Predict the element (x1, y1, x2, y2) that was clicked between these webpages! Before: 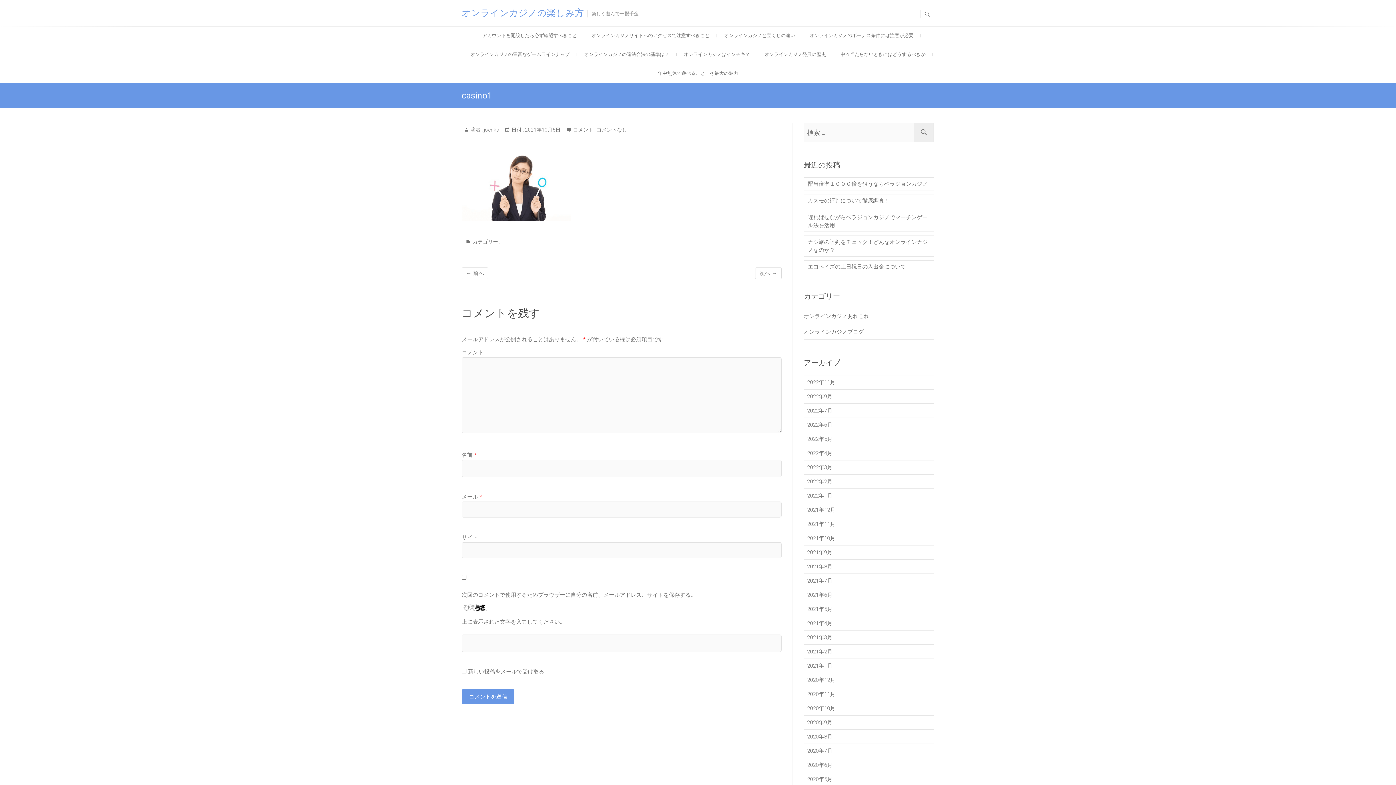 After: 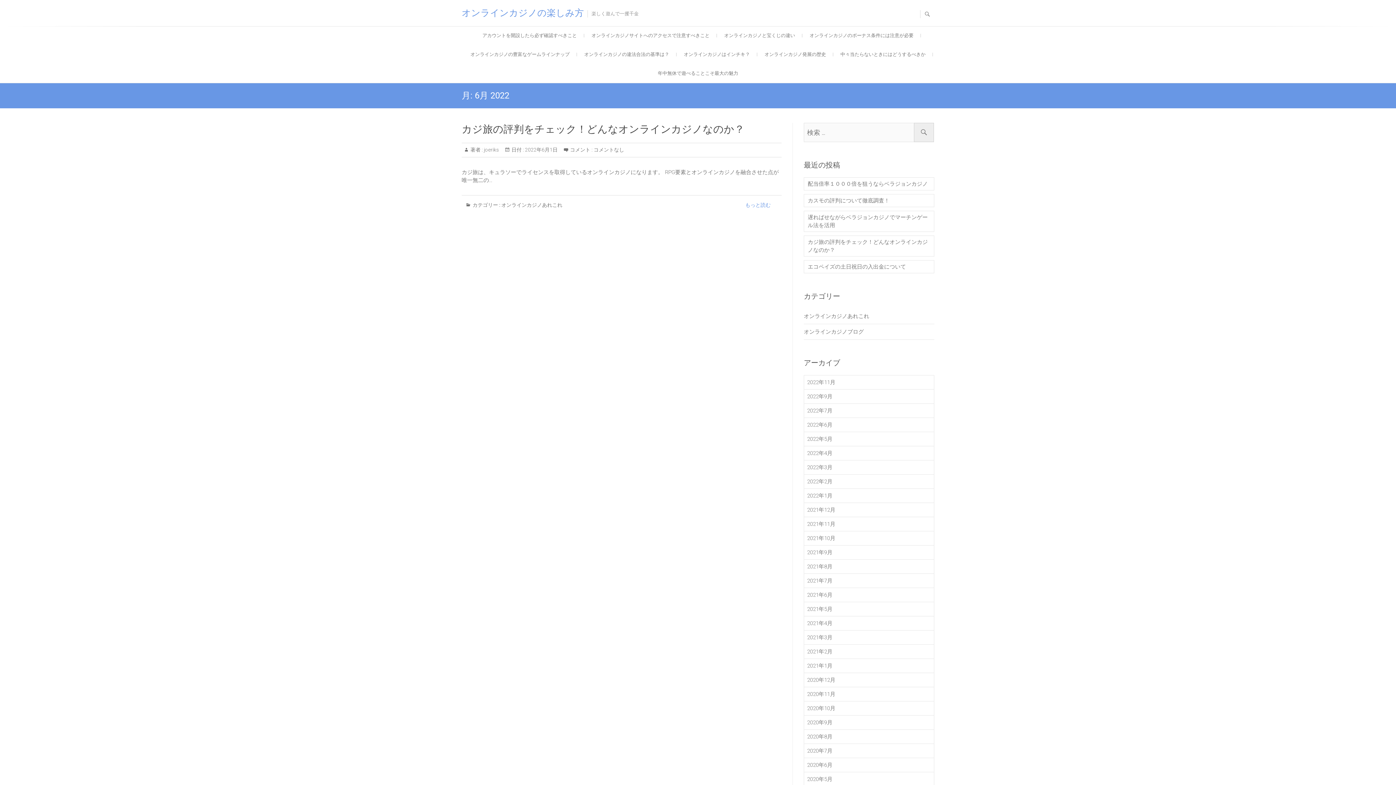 Action: label: 2022年6月 bbox: (804, 418, 934, 432)